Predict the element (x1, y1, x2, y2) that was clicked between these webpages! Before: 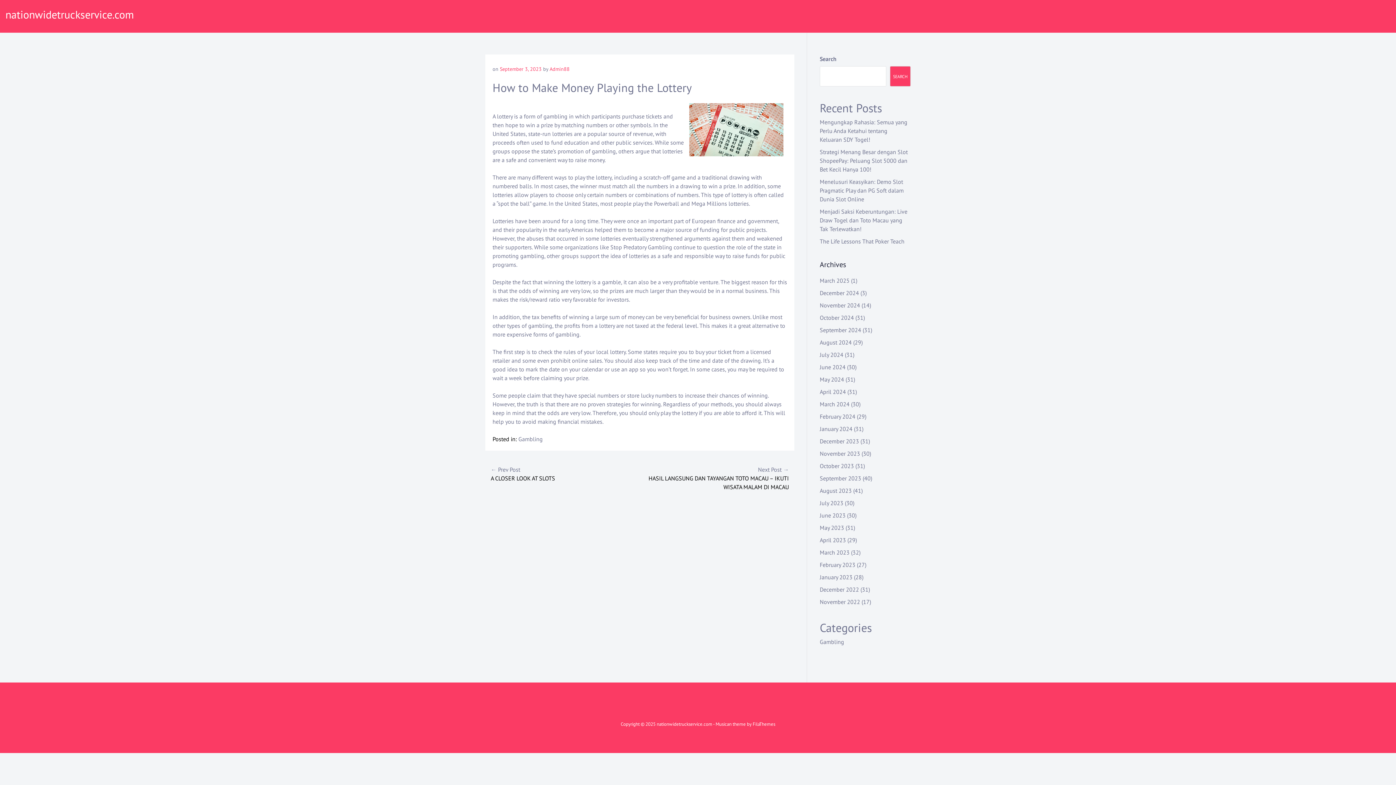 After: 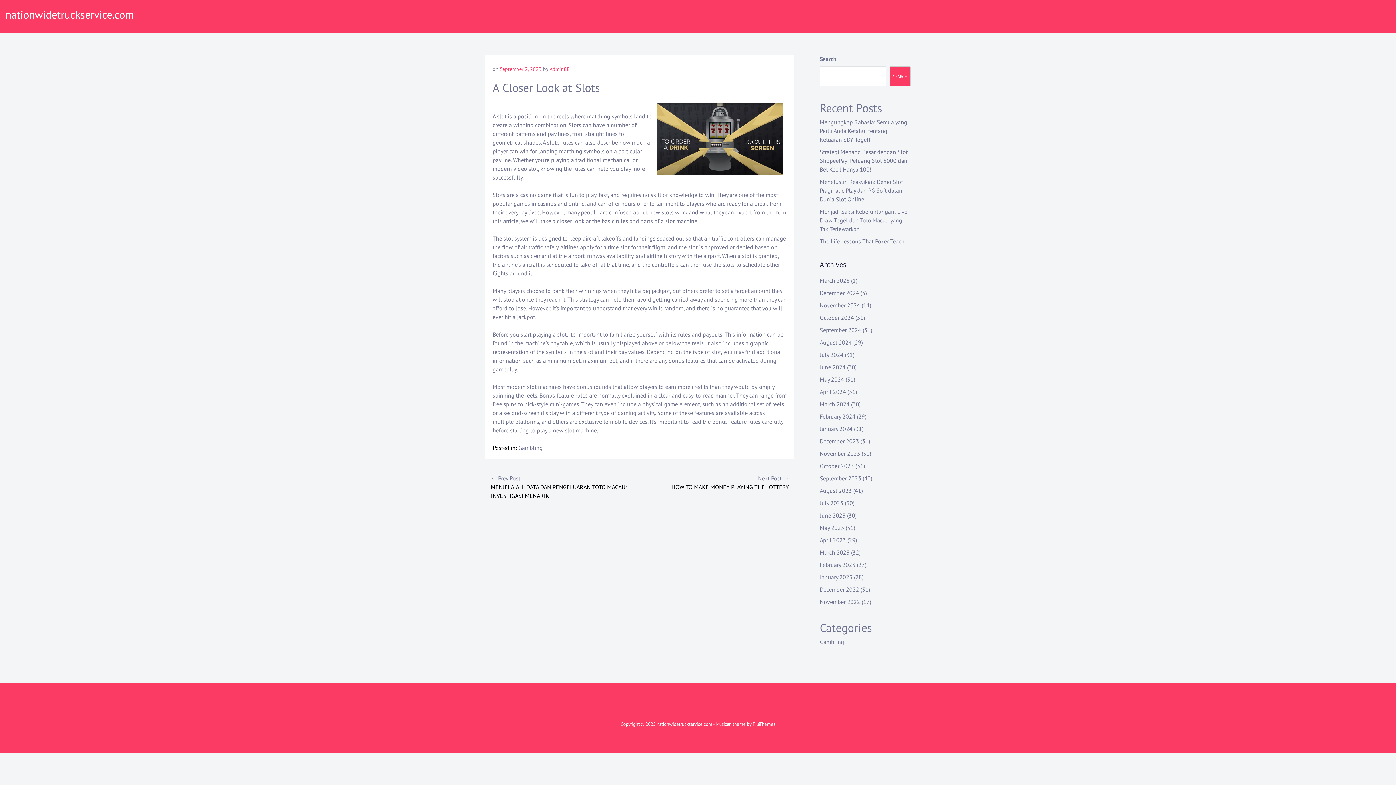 Action: label: ← Prev Post
A CLOSER LOOK AT SLOTS bbox: (490, 465, 640, 482)